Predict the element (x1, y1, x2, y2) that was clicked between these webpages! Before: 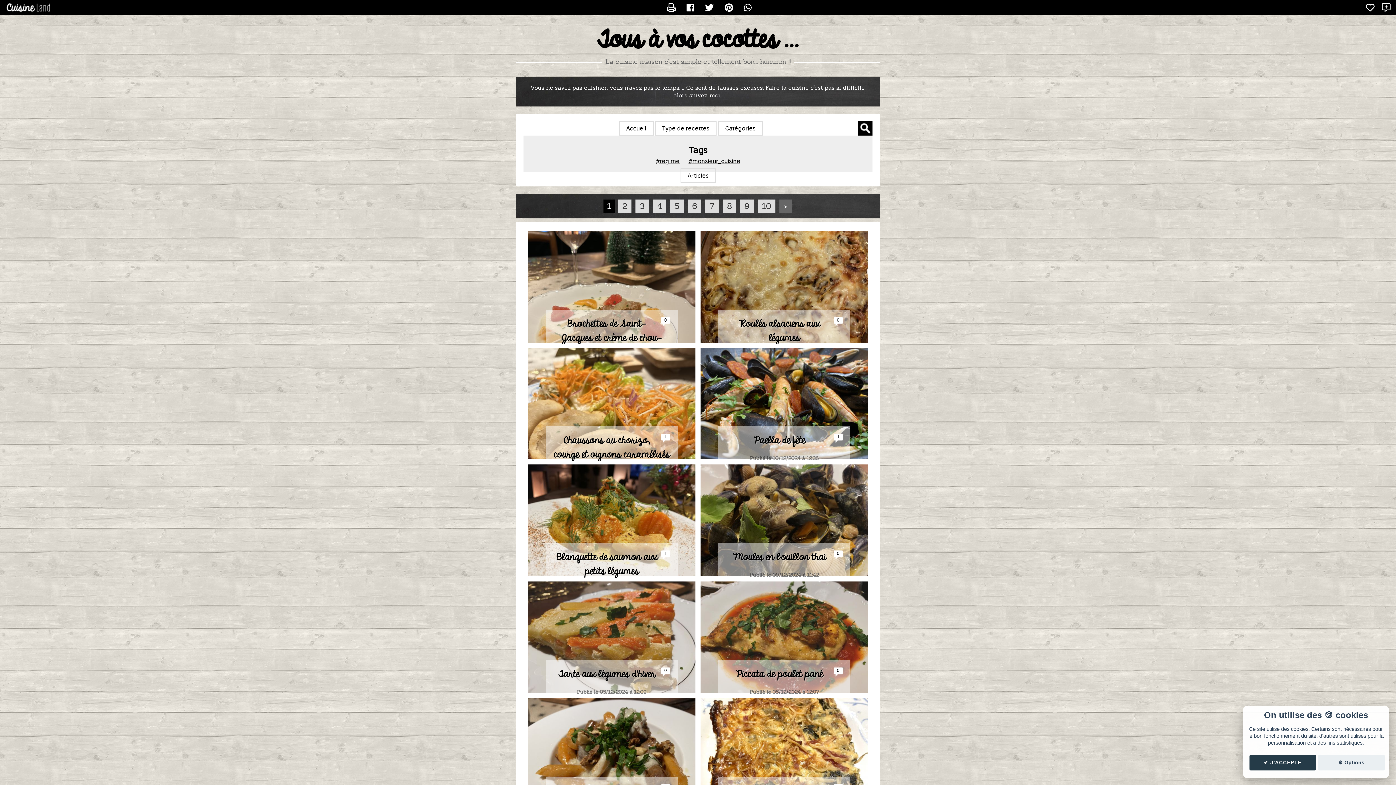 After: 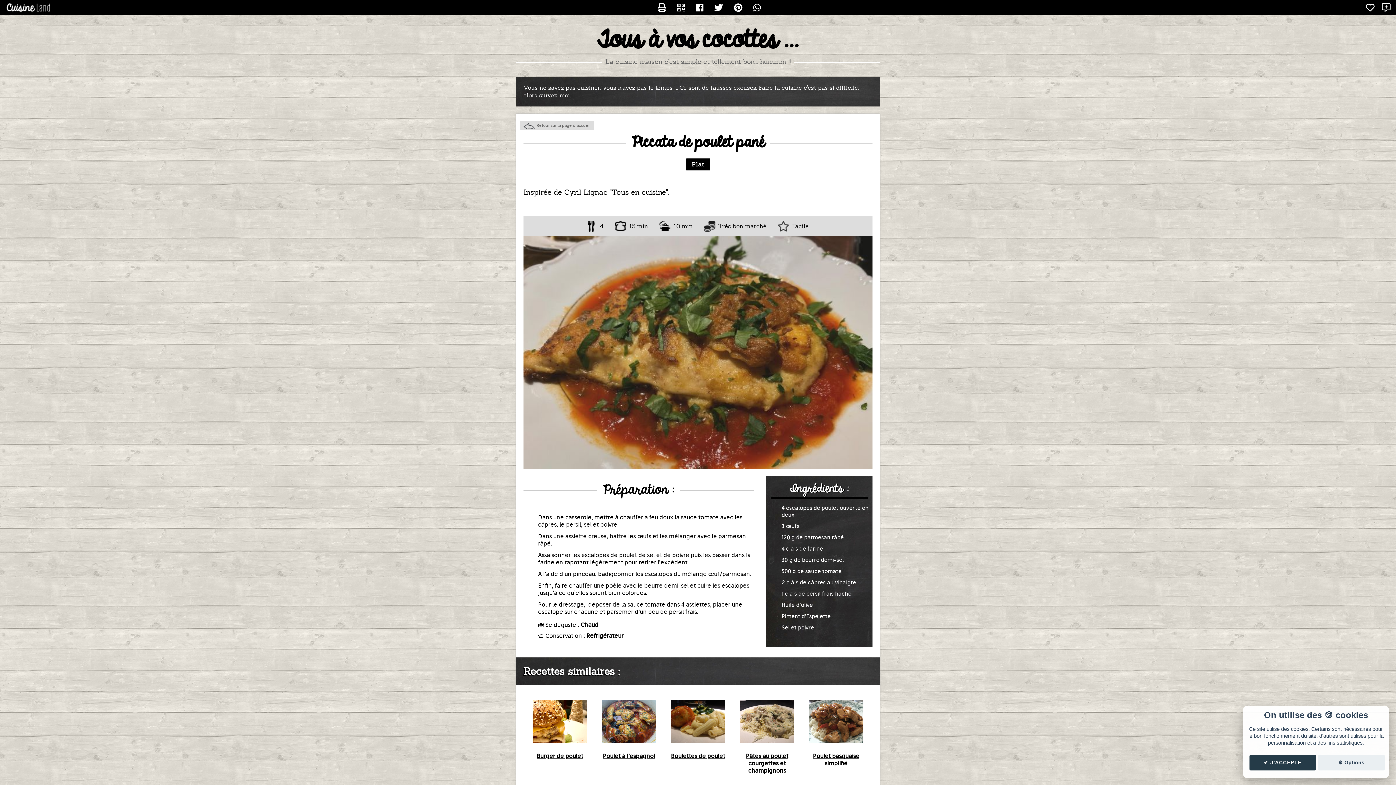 Action: label: Piccata de poulet pané bbox: (736, 667, 823, 681)